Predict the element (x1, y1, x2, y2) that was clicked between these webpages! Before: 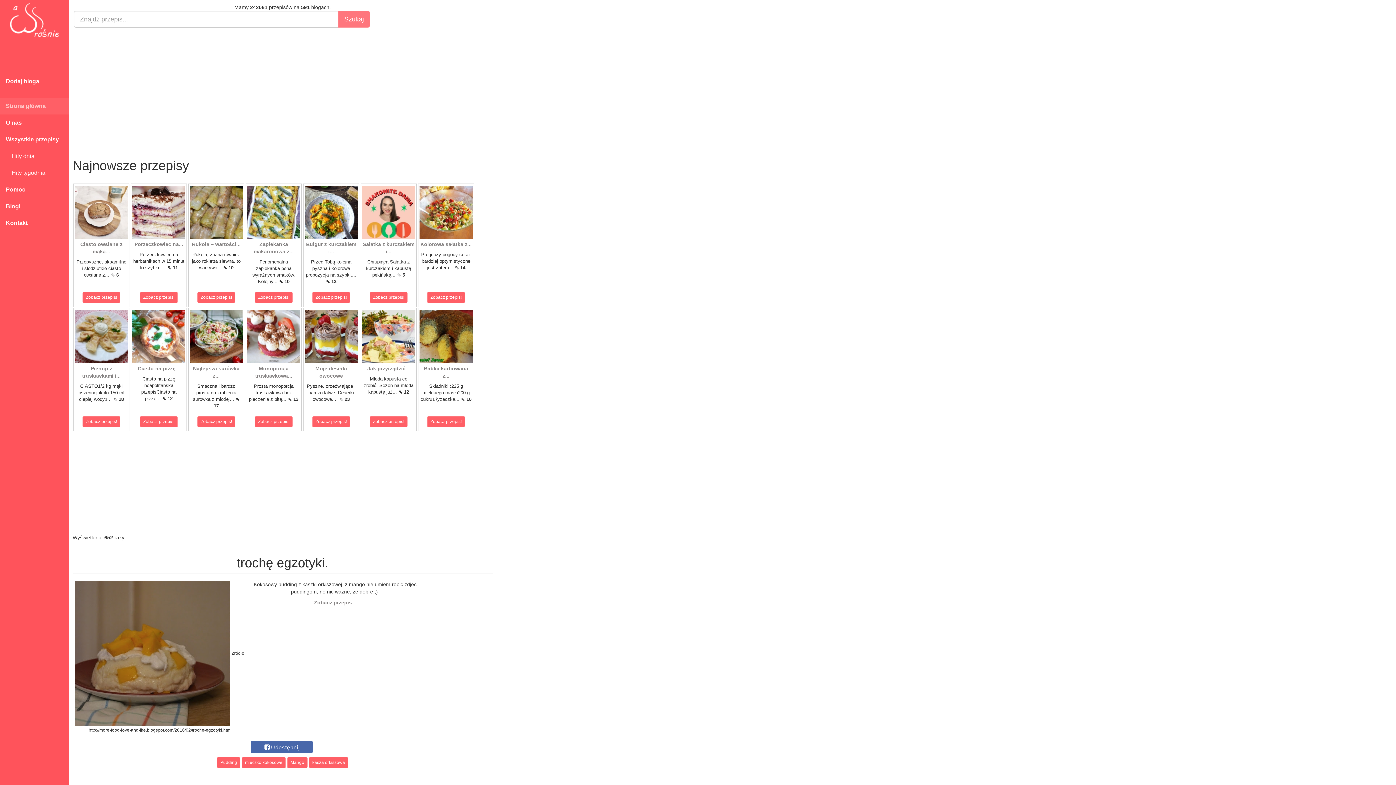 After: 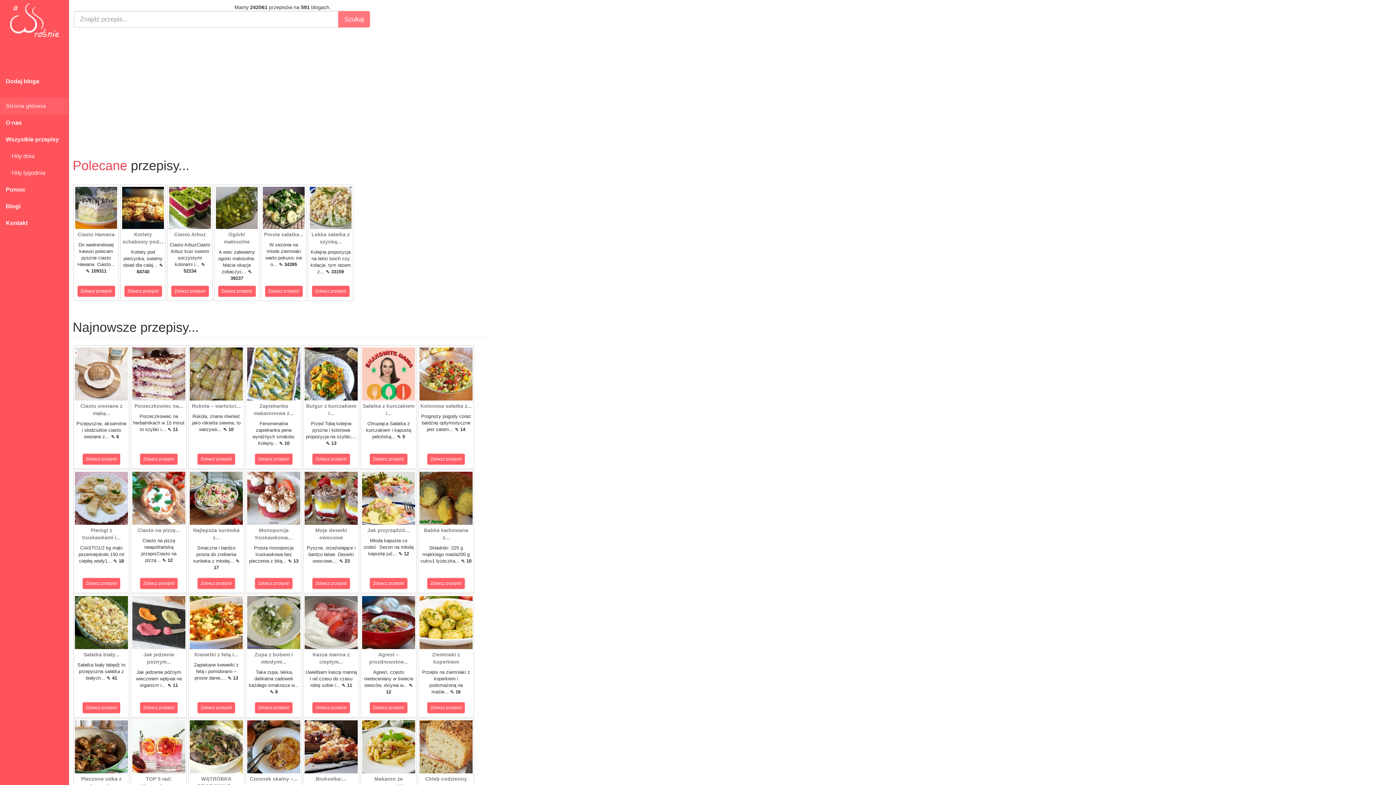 Action: bbox: (287, 757, 307, 768) label: Mango